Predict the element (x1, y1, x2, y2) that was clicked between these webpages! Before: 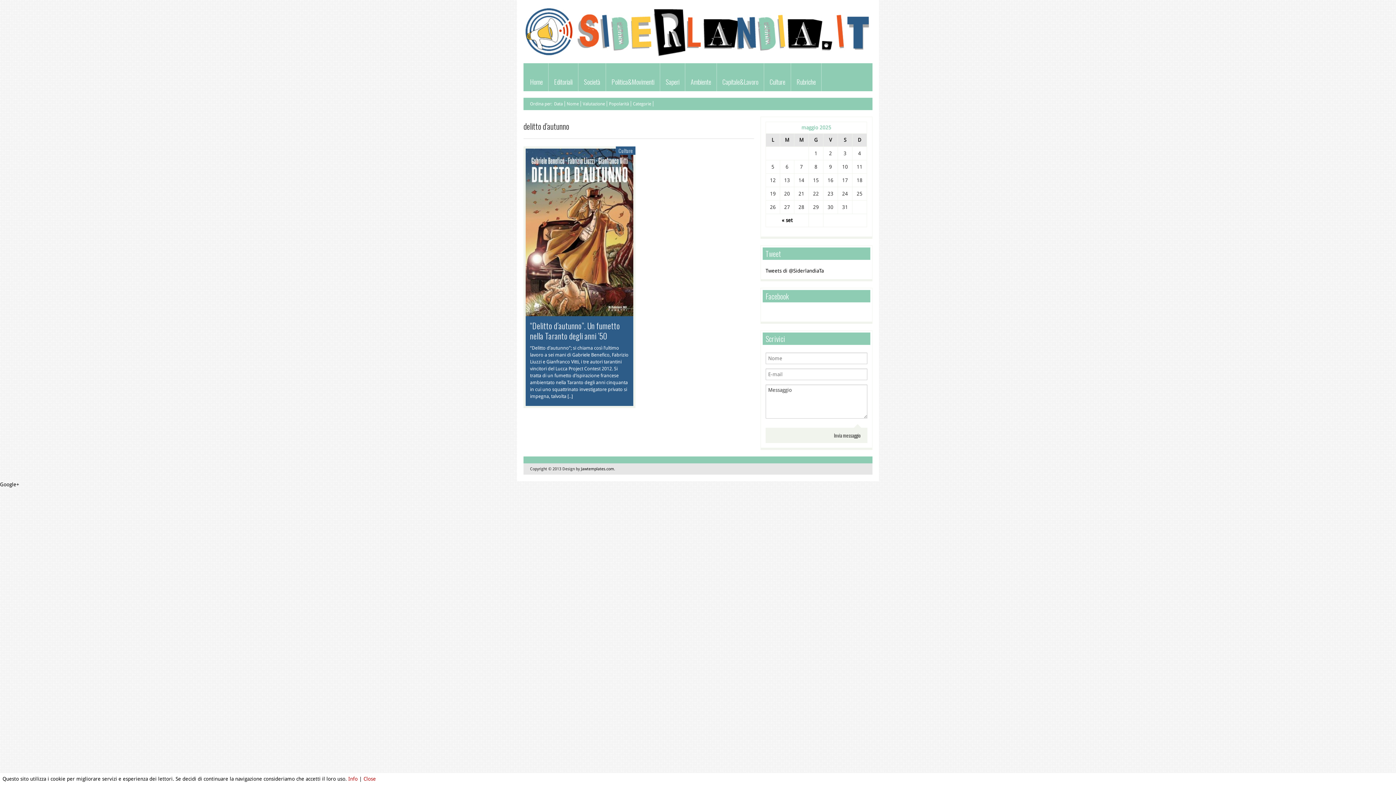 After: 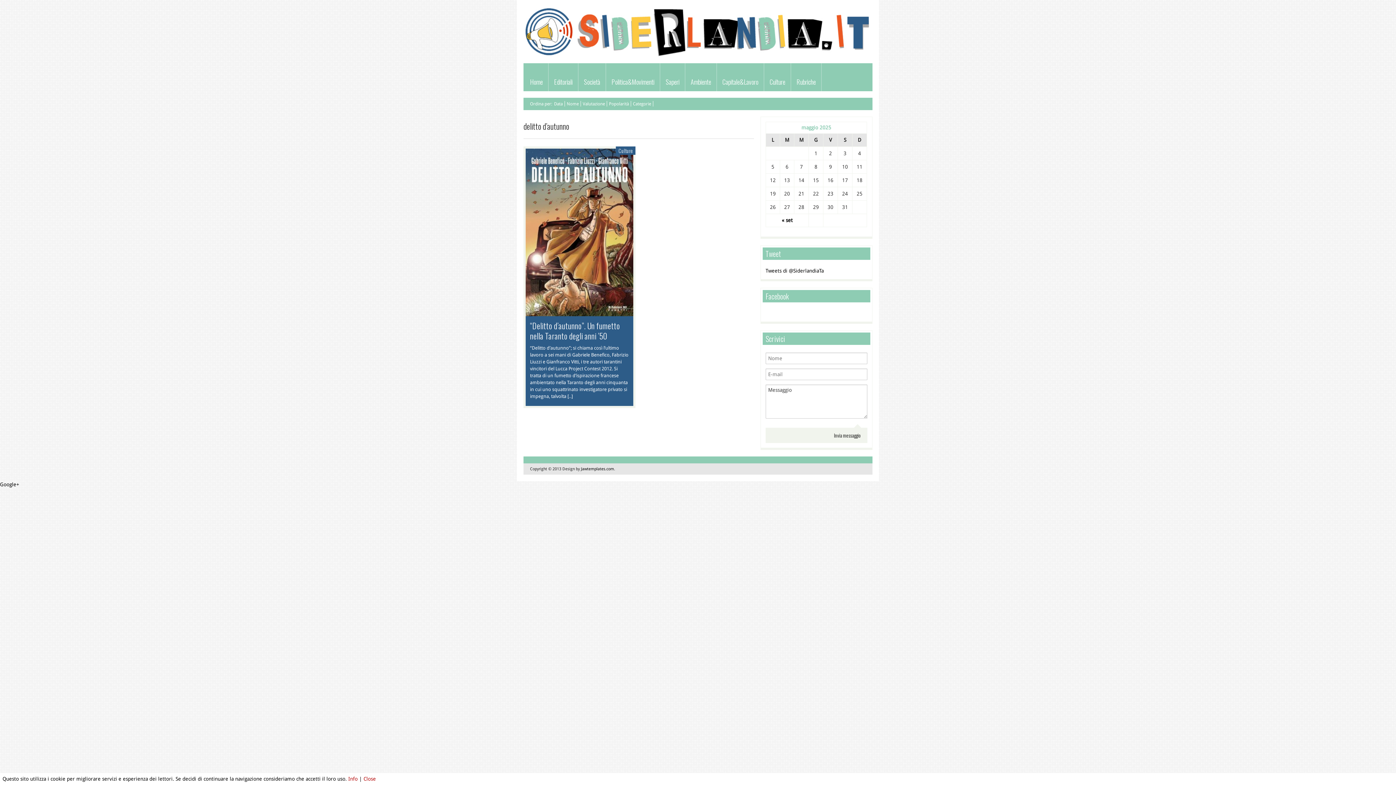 Action: bbox: (530, 101, 552, 106) label: Ordina per: